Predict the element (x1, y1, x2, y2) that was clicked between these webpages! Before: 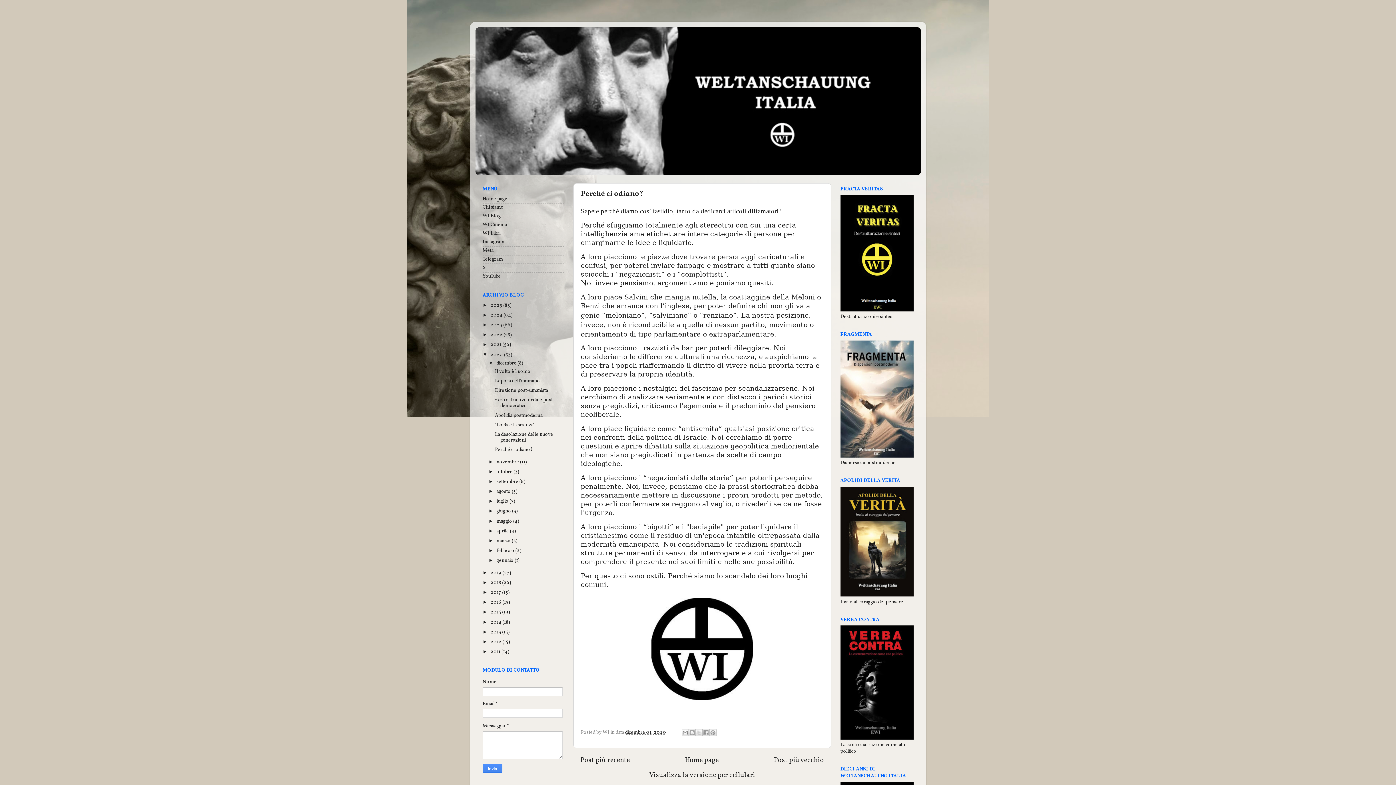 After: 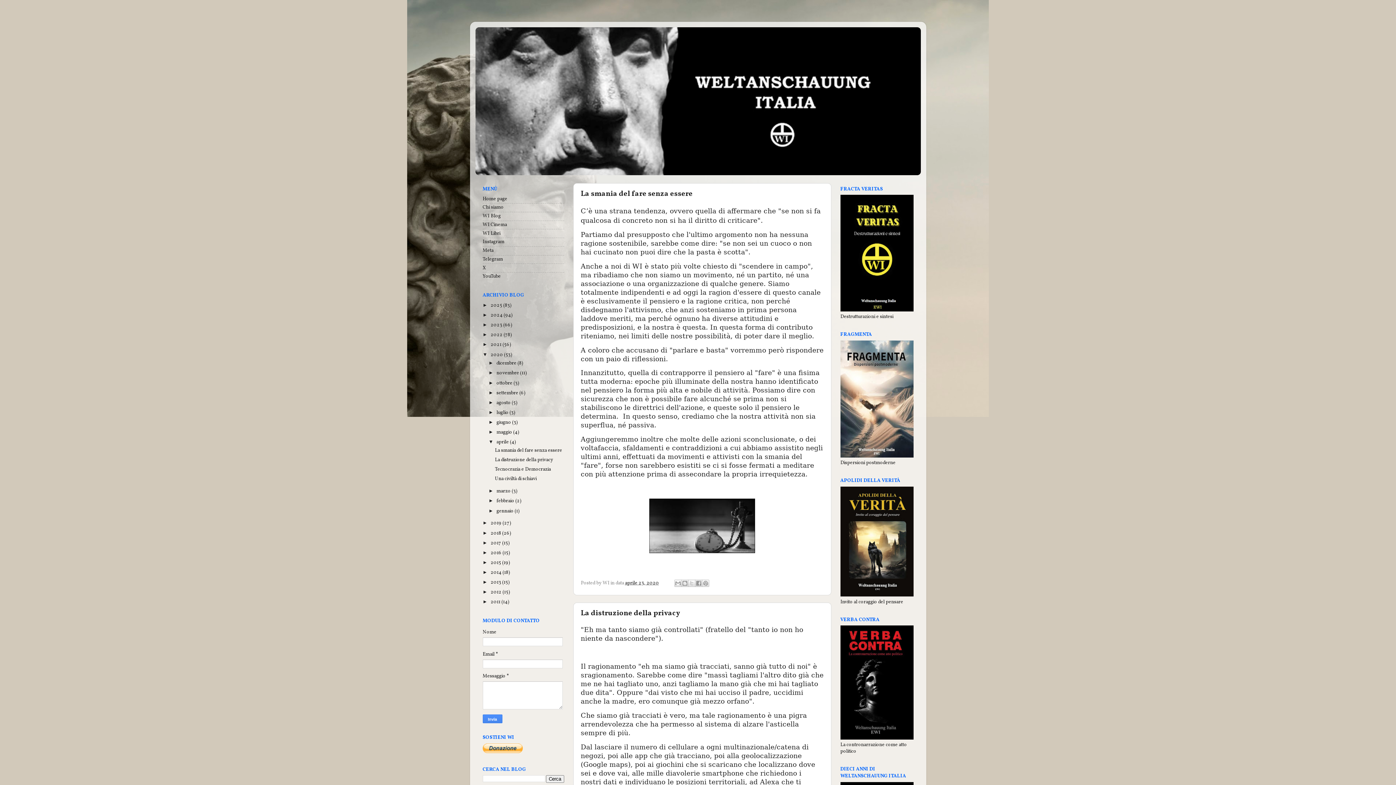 Action: label: aprile  bbox: (496, 527, 510, 534)